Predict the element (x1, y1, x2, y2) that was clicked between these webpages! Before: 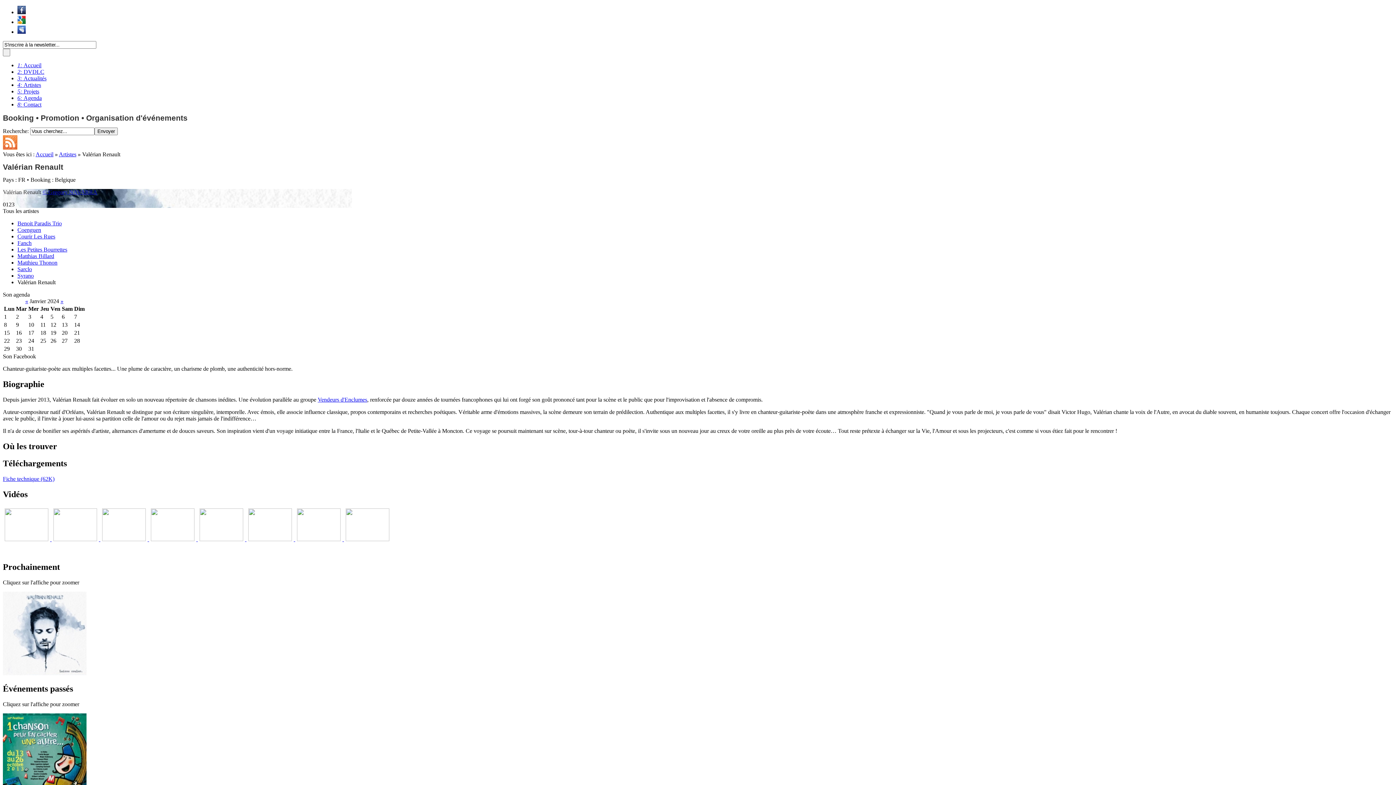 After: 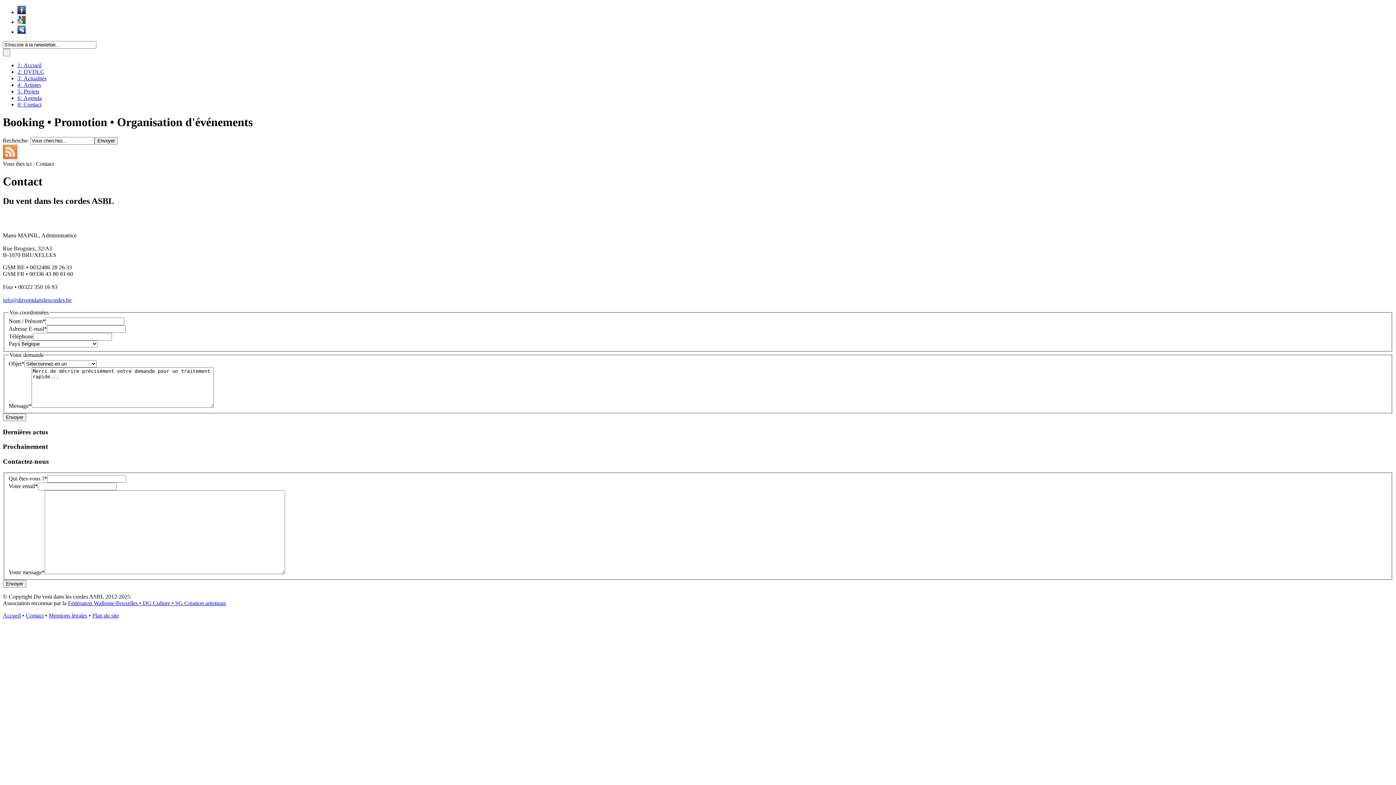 Action: label: 8: Contact bbox: (17, 101, 41, 107)